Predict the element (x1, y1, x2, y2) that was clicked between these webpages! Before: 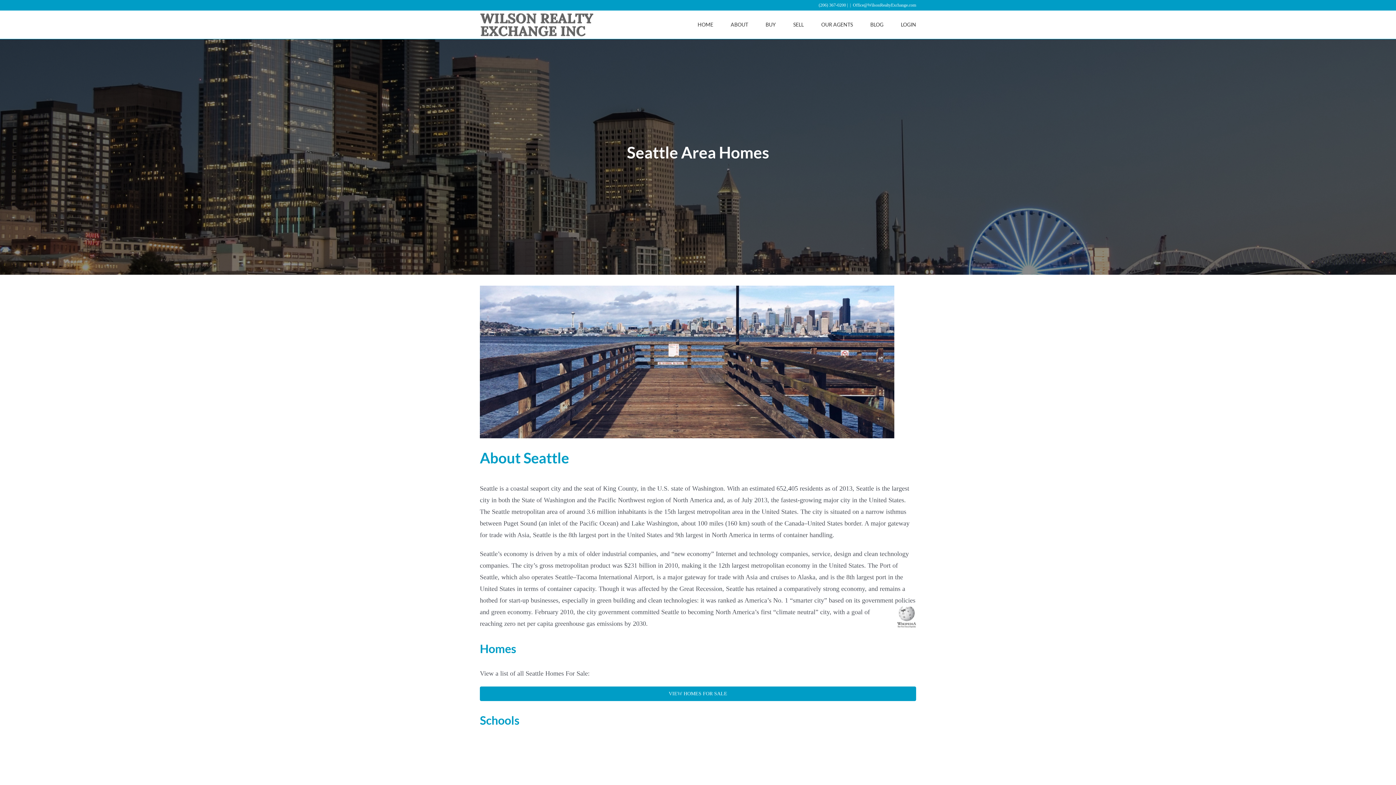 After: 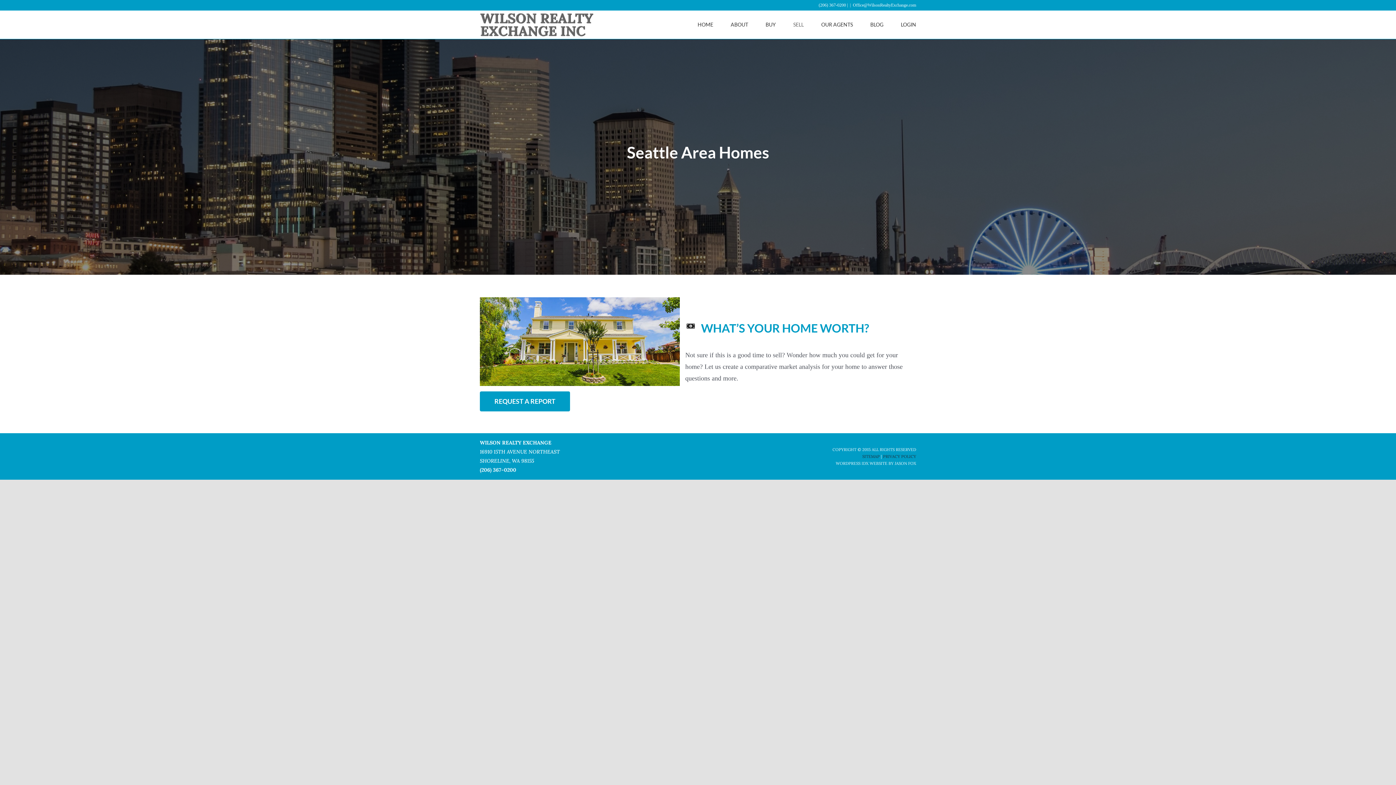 Action: bbox: (793, 10, 804, 38) label: SELL